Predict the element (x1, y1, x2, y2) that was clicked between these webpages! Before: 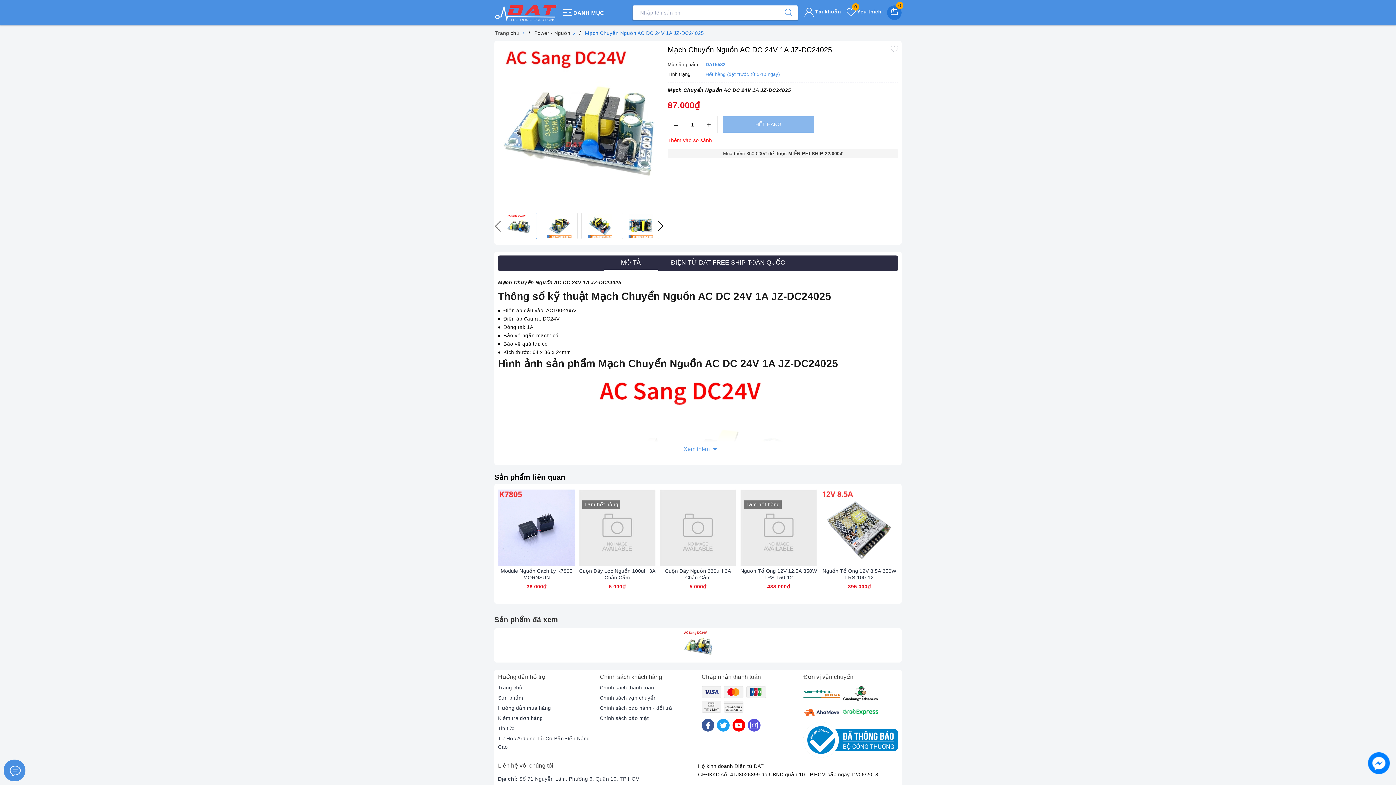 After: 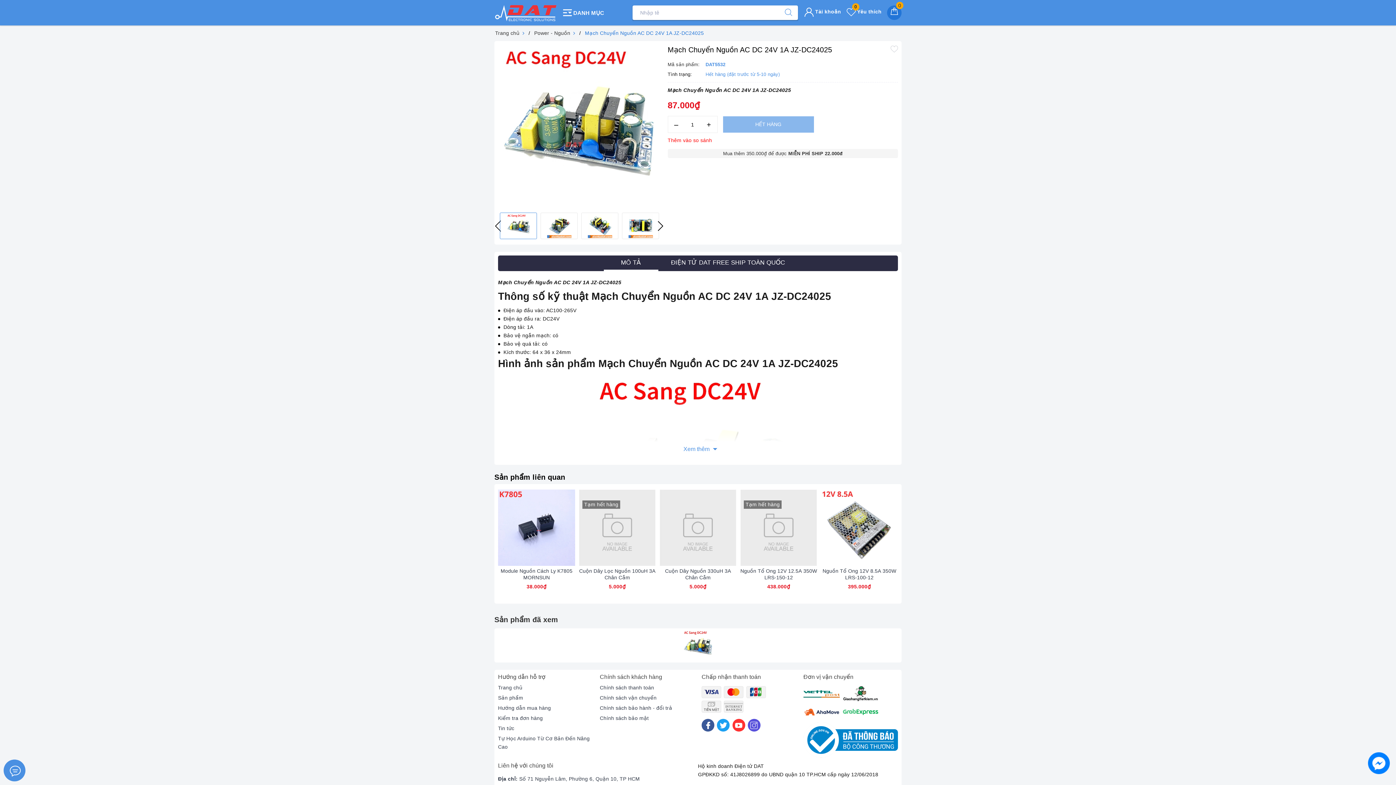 Action: bbox: (732, 719, 745, 732) label: Youtube